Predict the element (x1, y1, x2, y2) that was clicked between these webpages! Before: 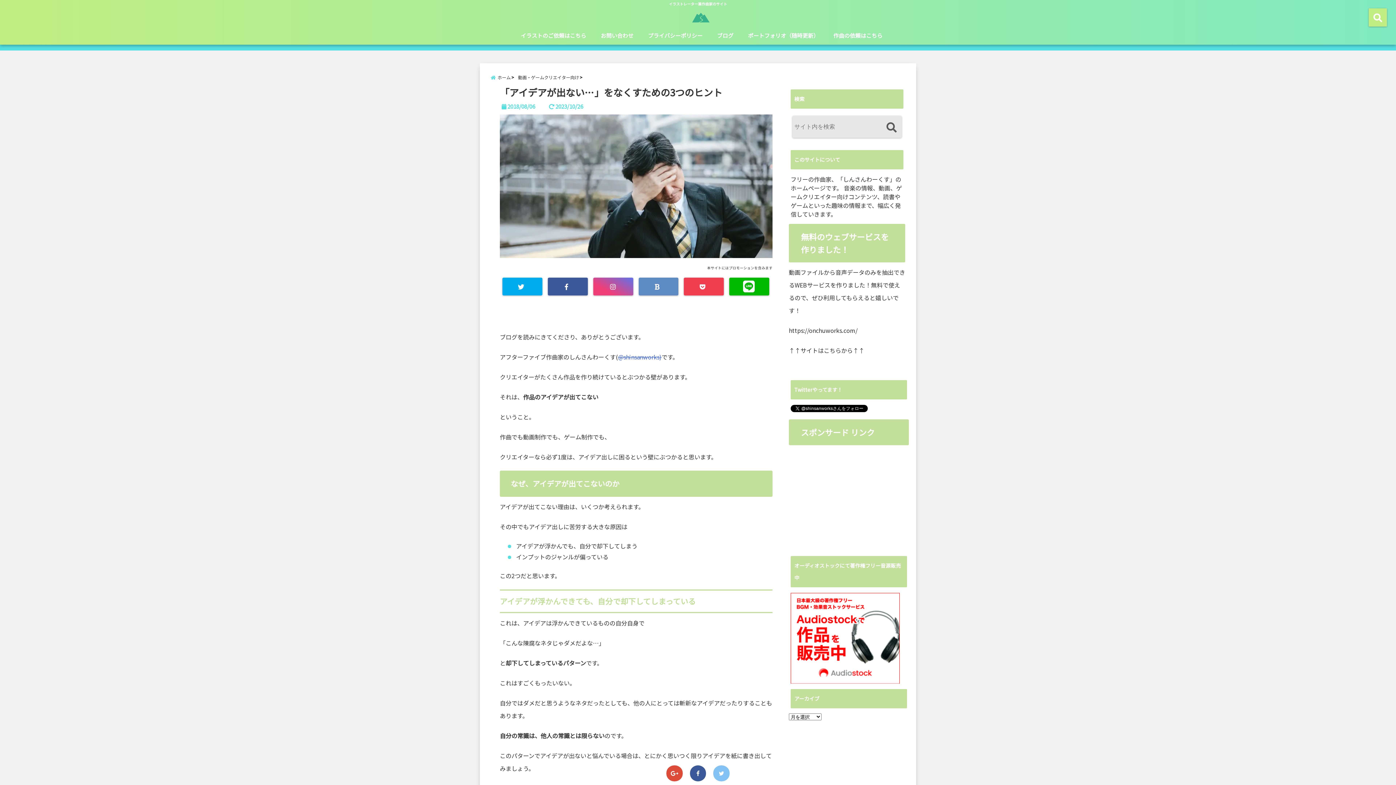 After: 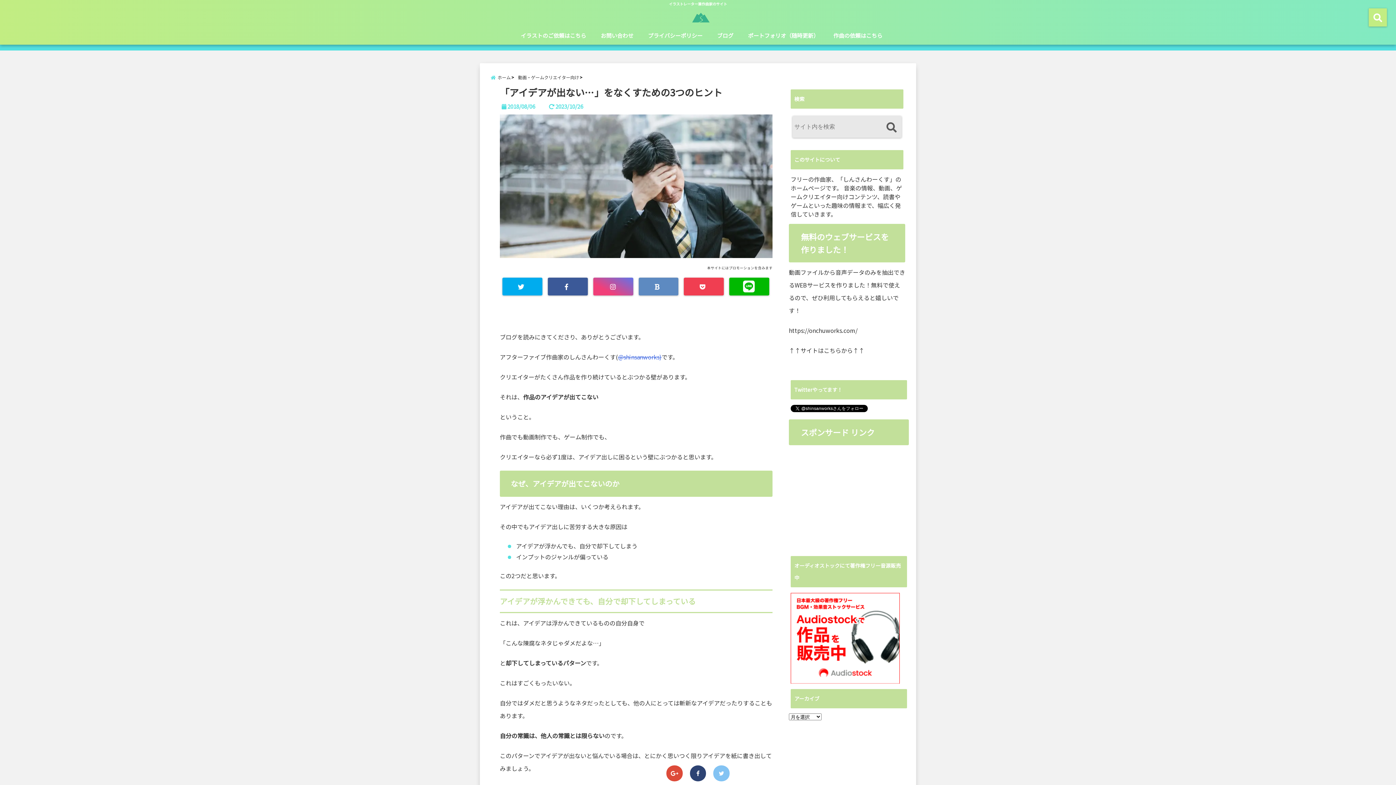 Action: bbox: (690, 765, 706, 781)